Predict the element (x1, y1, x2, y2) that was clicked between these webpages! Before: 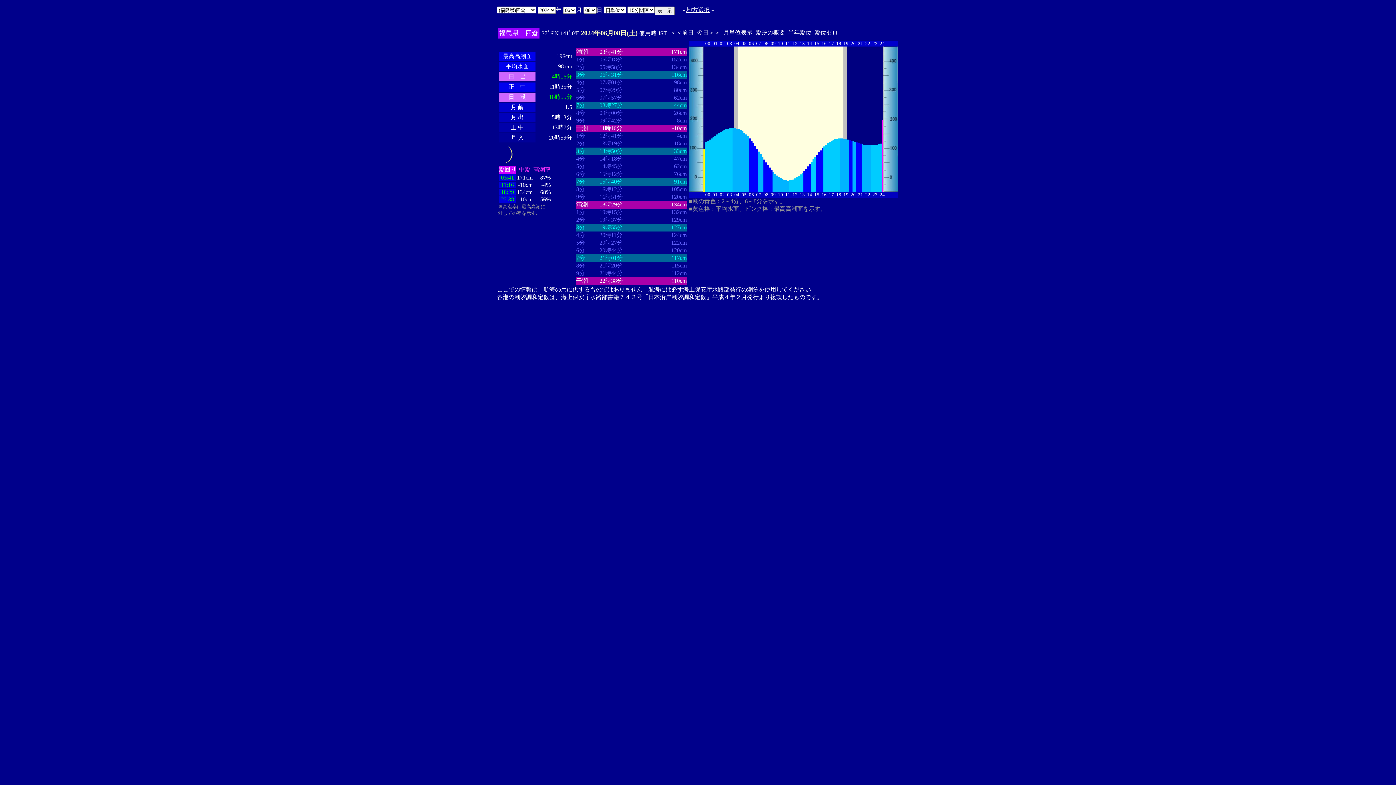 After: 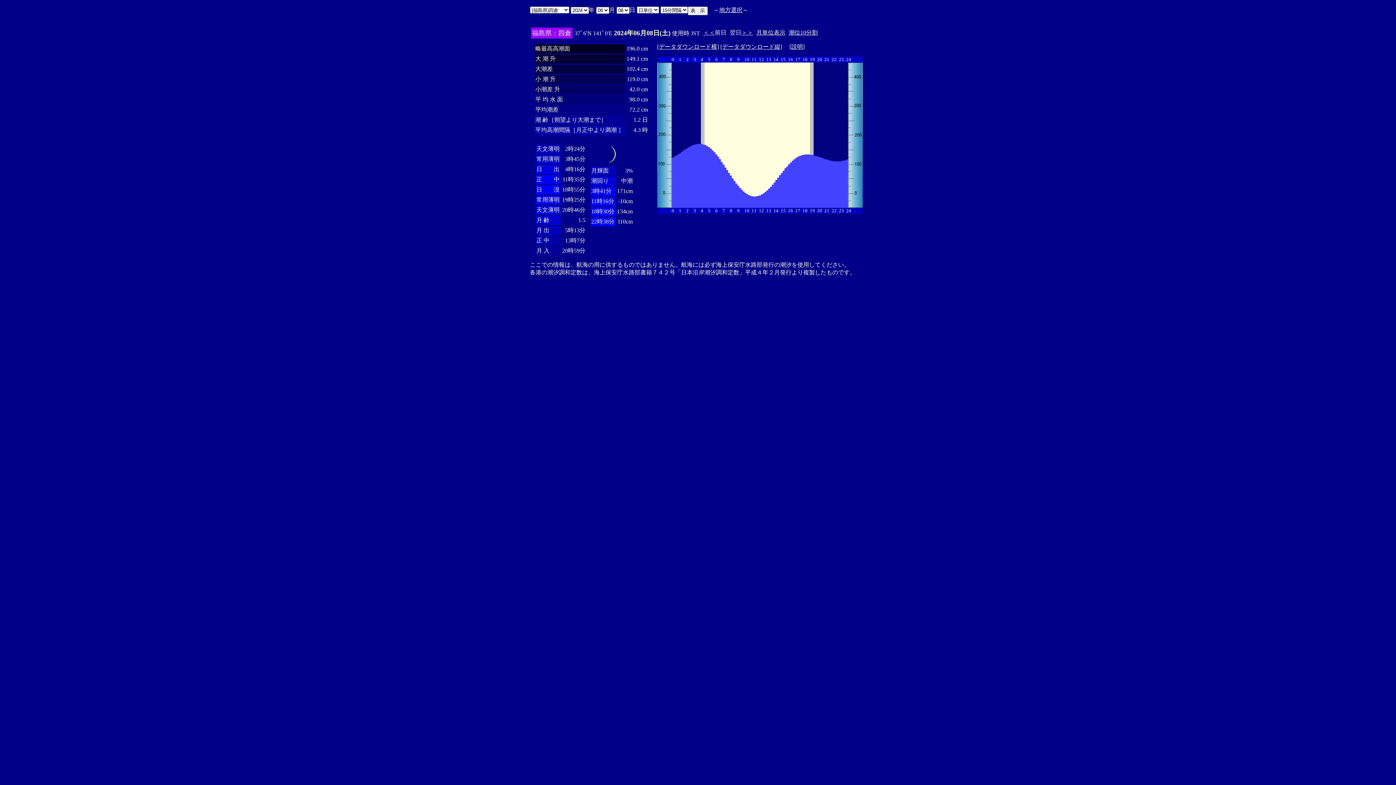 Action: bbox: (756, 29, 785, 35) label: 潮汐の概要